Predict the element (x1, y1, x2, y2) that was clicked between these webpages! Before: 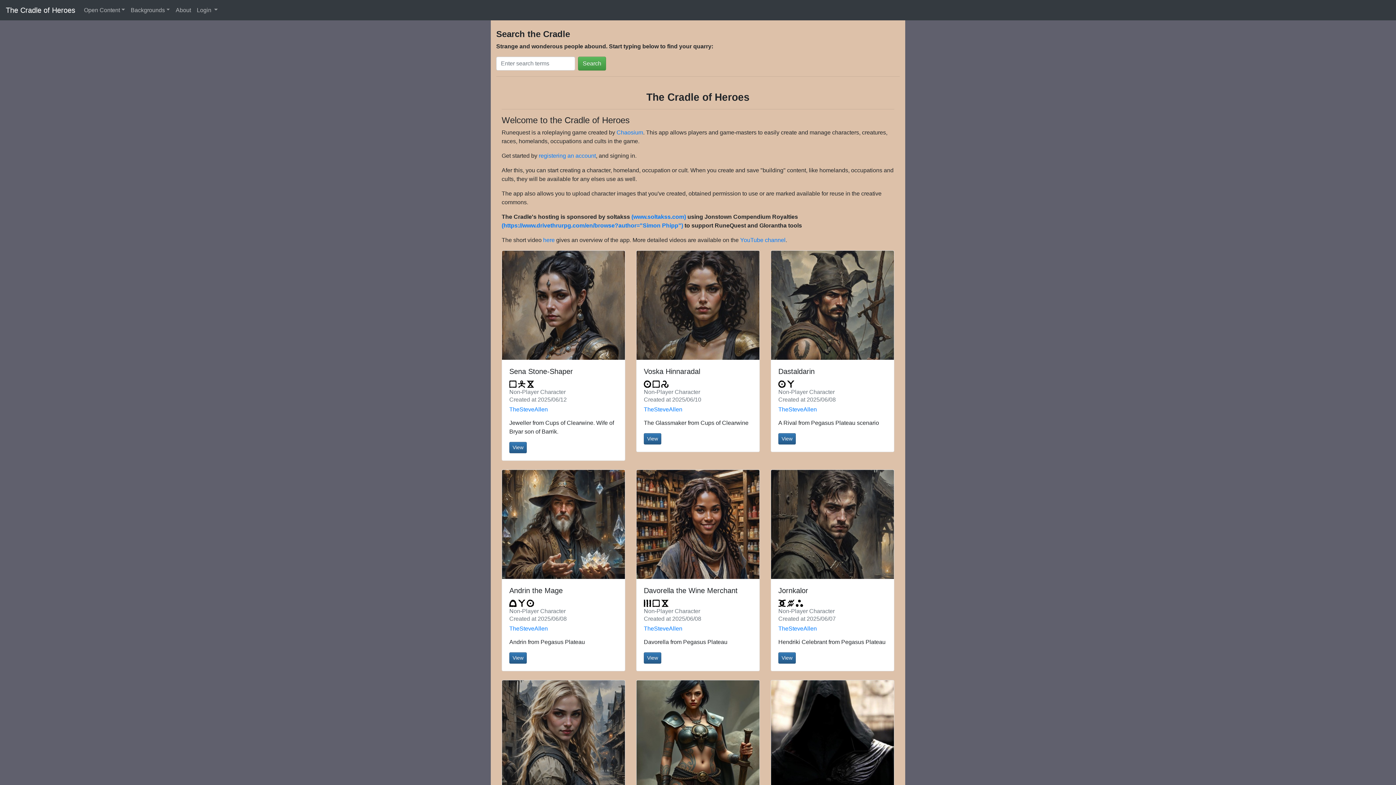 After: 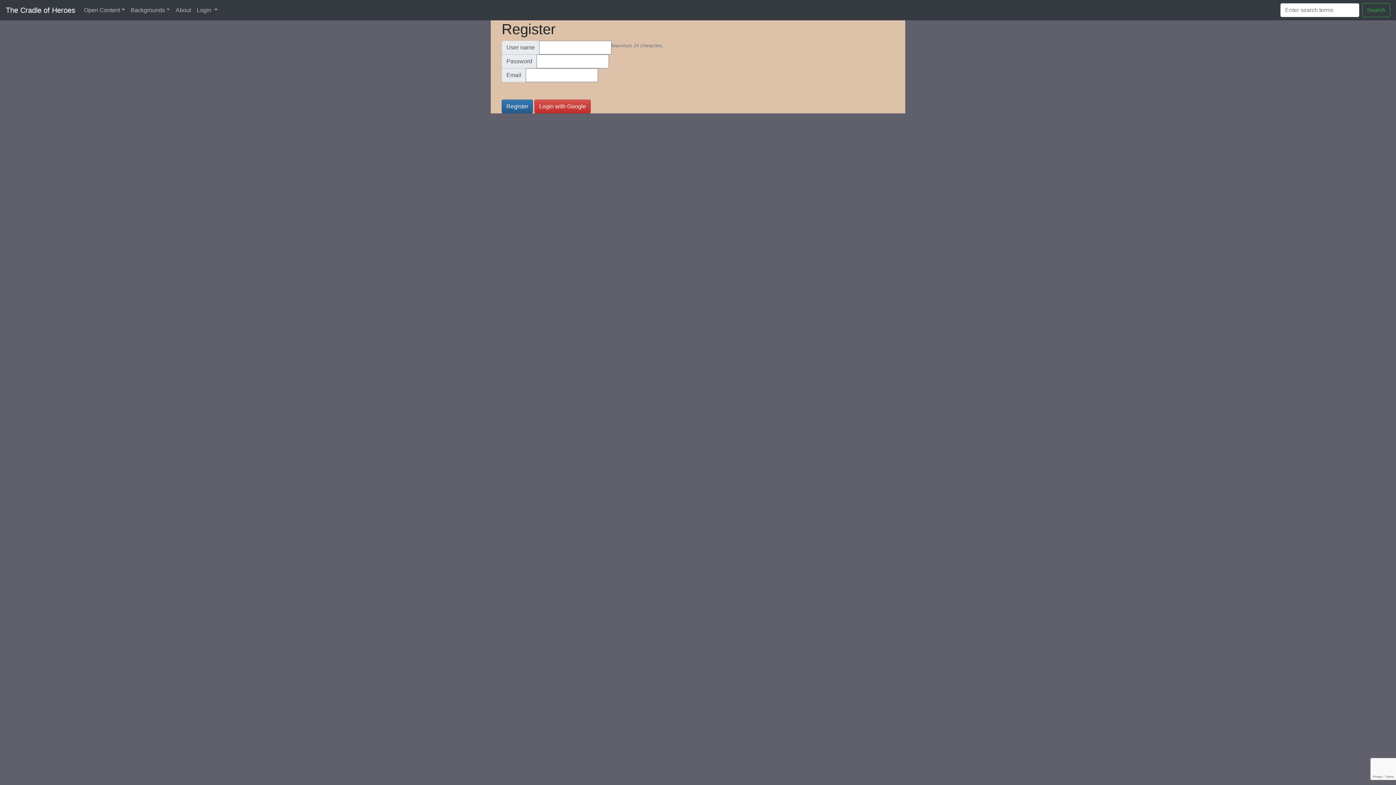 Action: bbox: (538, 152, 596, 158) label: registering an account